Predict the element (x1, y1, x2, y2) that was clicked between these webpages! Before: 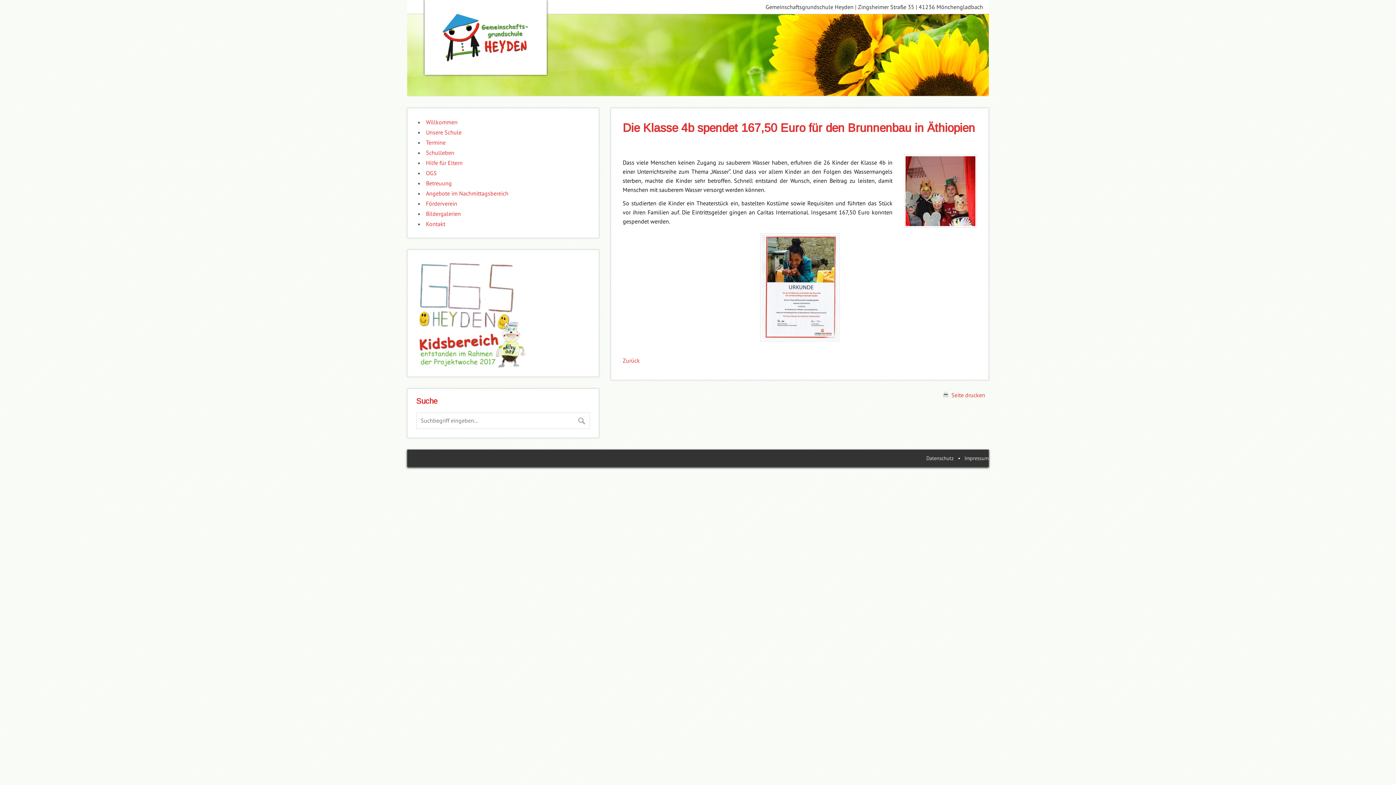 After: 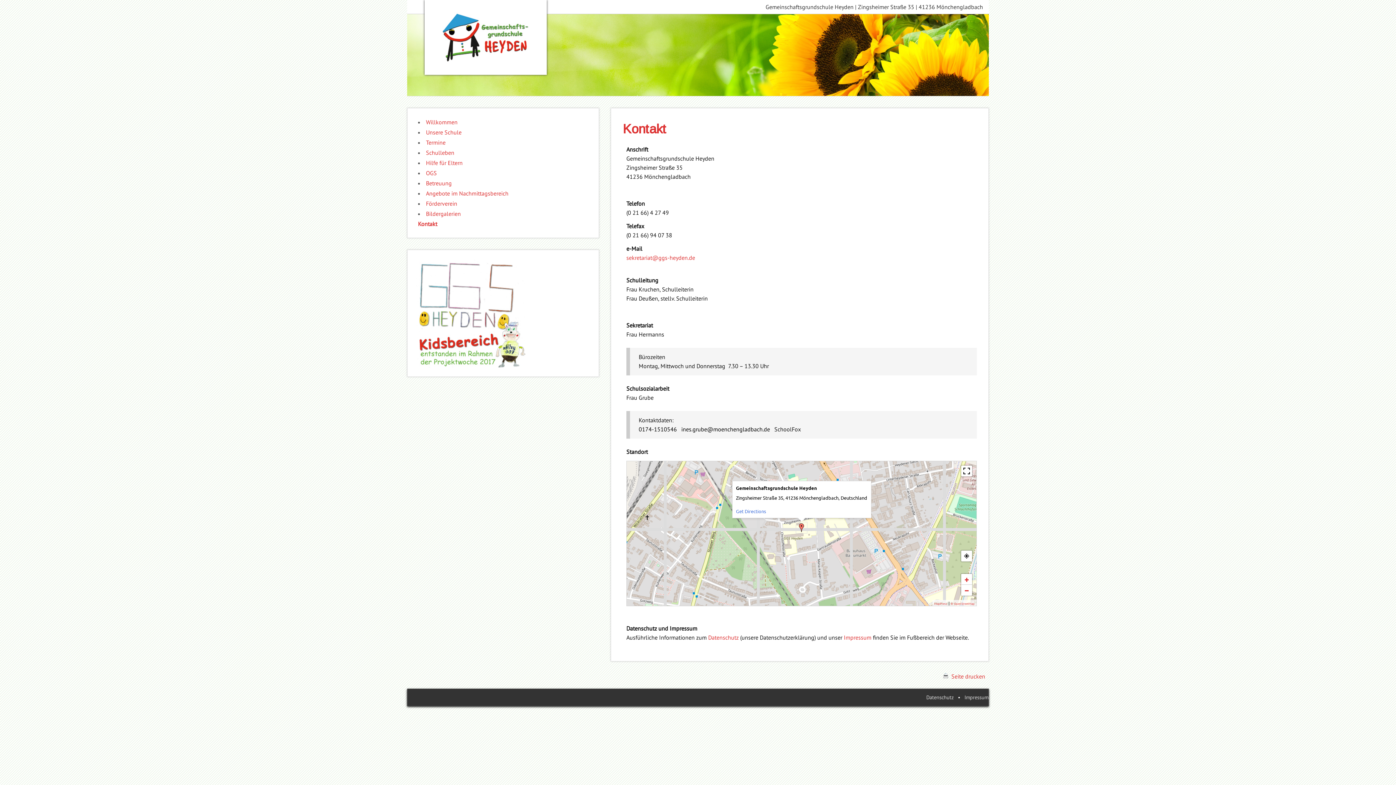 Action: bbox: (426, 220, 445, 227) label: Kontakt